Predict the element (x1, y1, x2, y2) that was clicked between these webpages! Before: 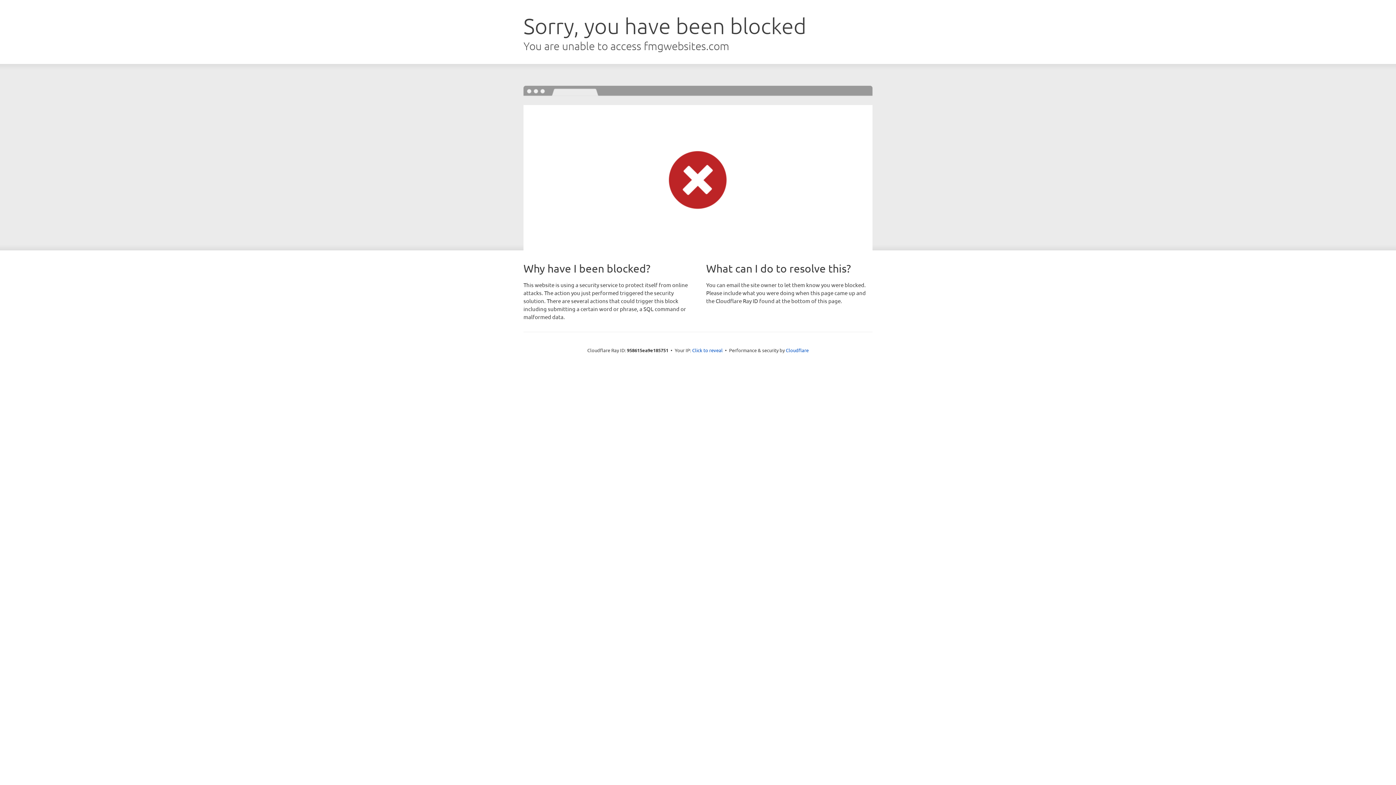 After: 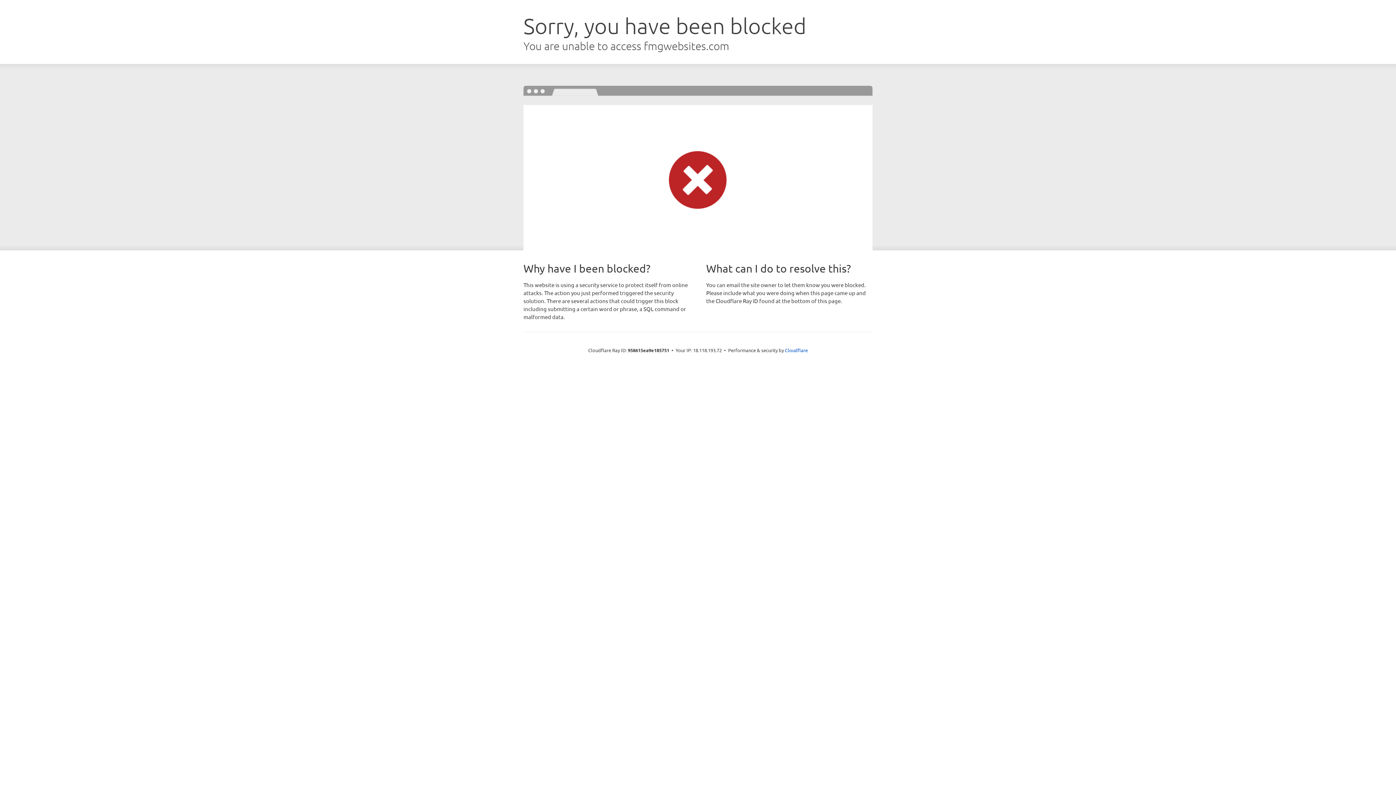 Action: bbox: (692, 346, 722, 353) label: Click to reveal